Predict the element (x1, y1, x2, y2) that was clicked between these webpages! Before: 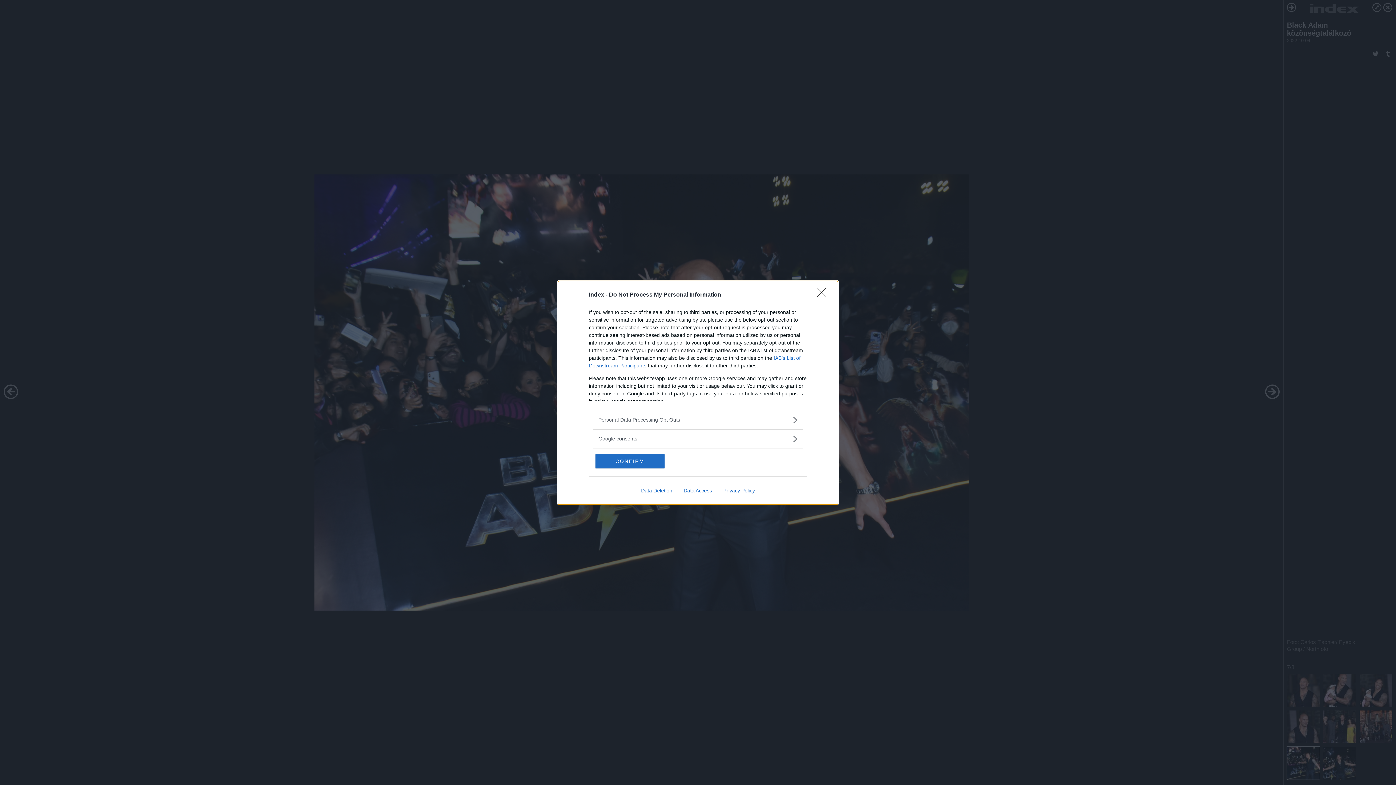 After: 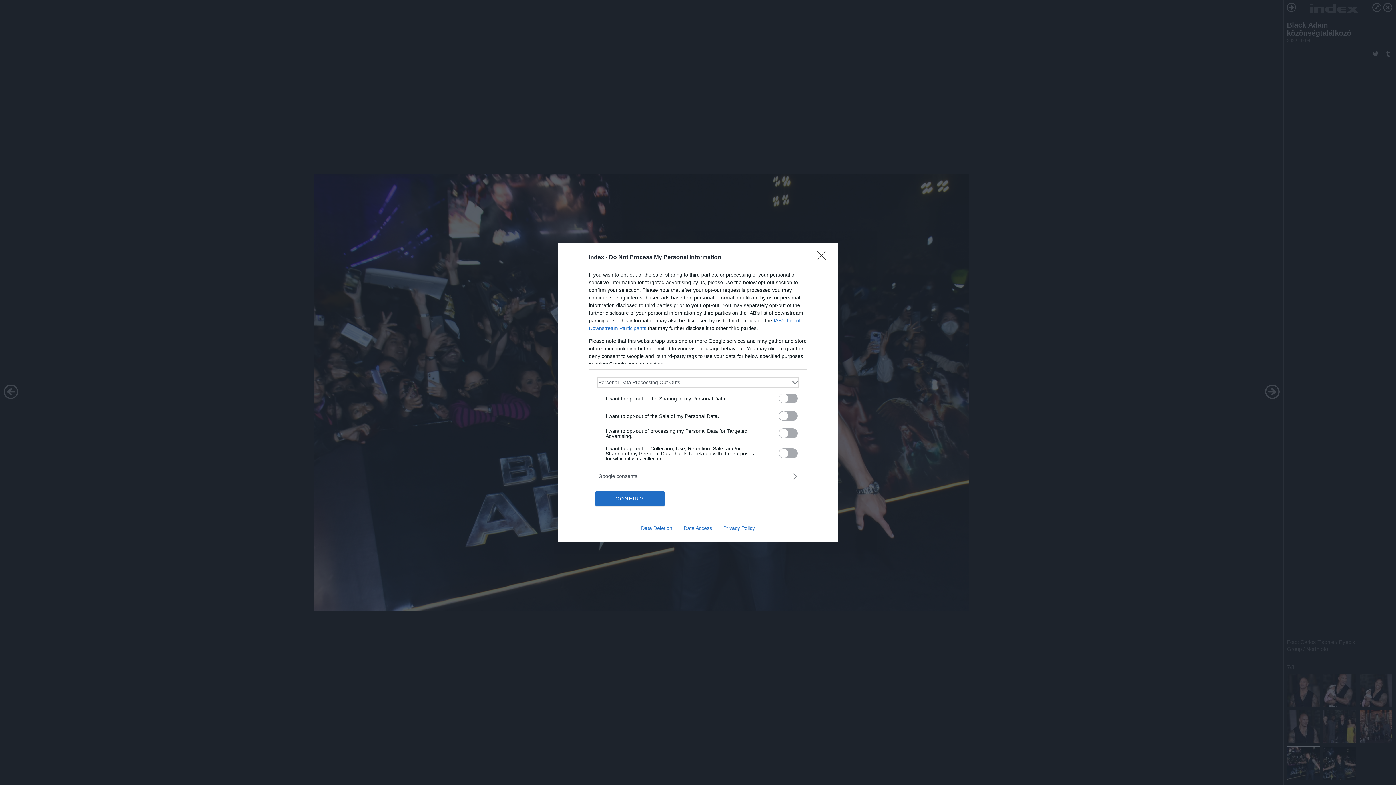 Action: label: Opt-Outs bbox: (598, 416, 797, 423)